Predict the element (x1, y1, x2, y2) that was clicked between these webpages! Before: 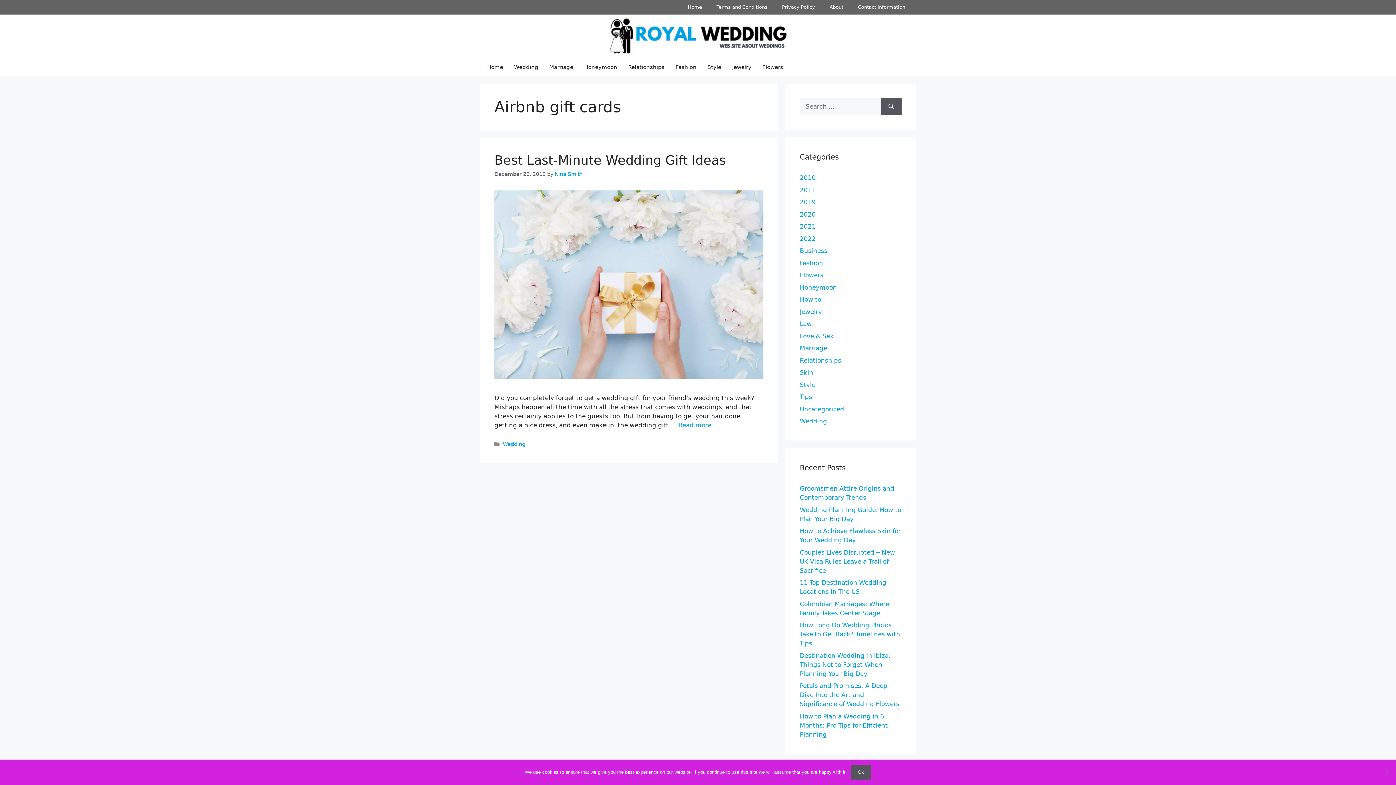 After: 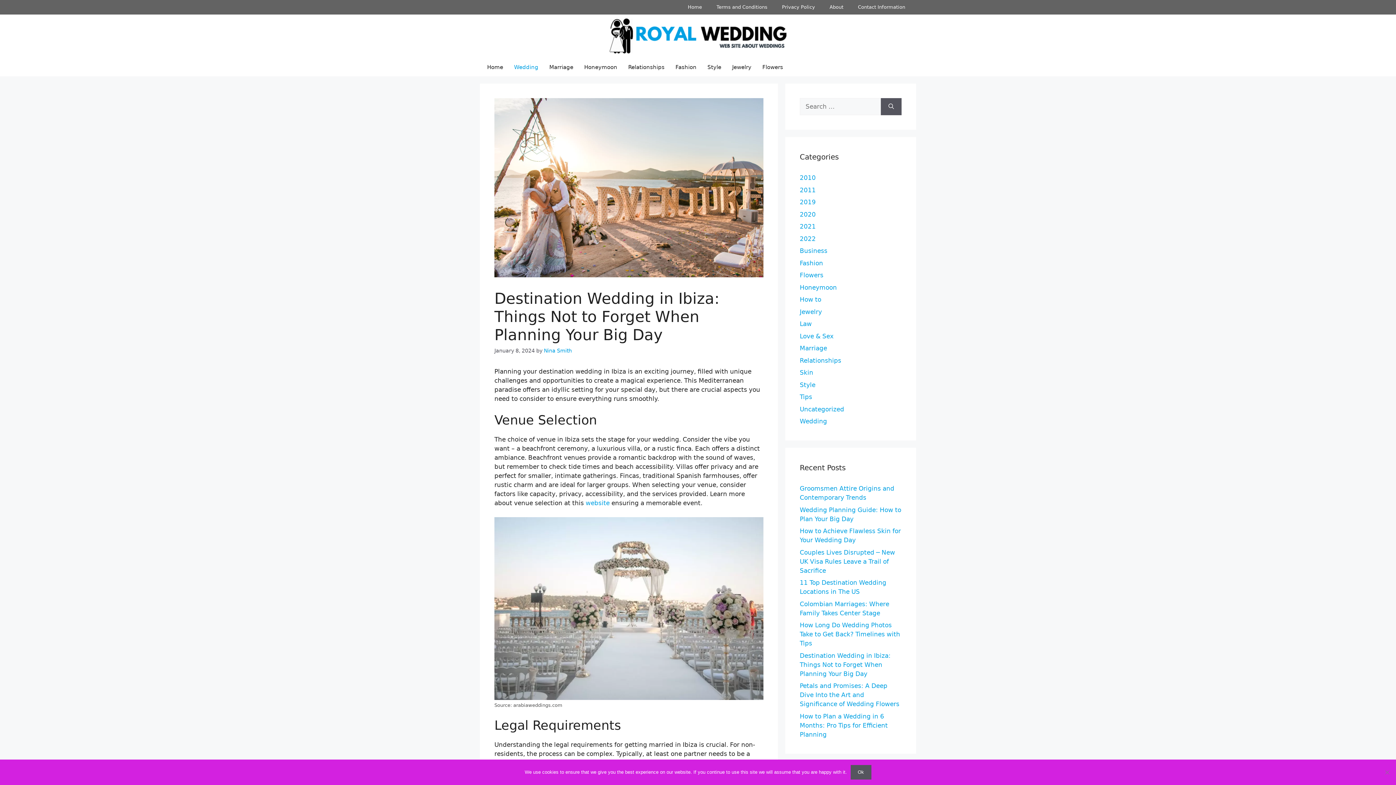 Action: label: Destination Wedding in Ibiza: Things Not to Forget When Planning Your Big Day bbox: (800, 652, 890, 677)